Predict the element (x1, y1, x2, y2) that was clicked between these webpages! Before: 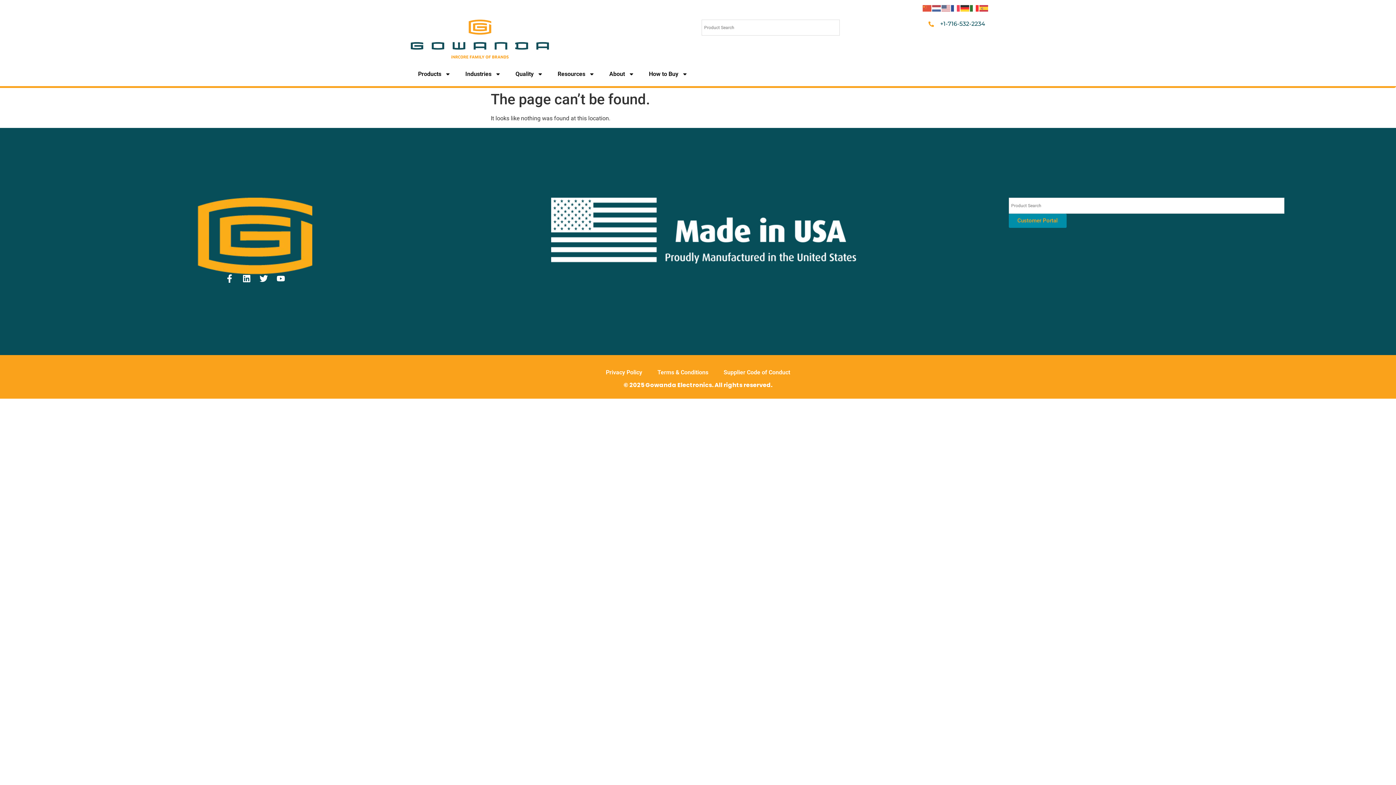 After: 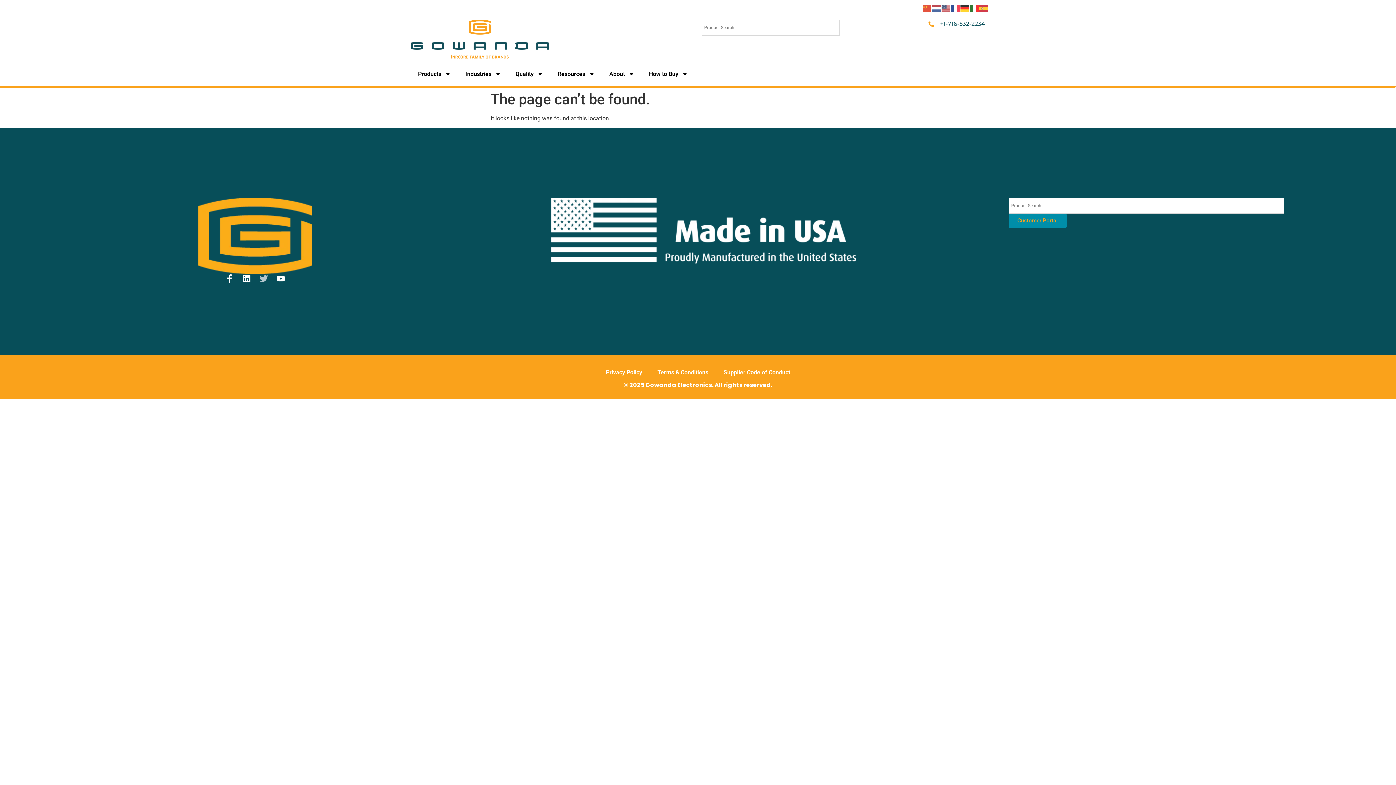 Action: label: Twitter bbox: (259, 274, 267, 282)